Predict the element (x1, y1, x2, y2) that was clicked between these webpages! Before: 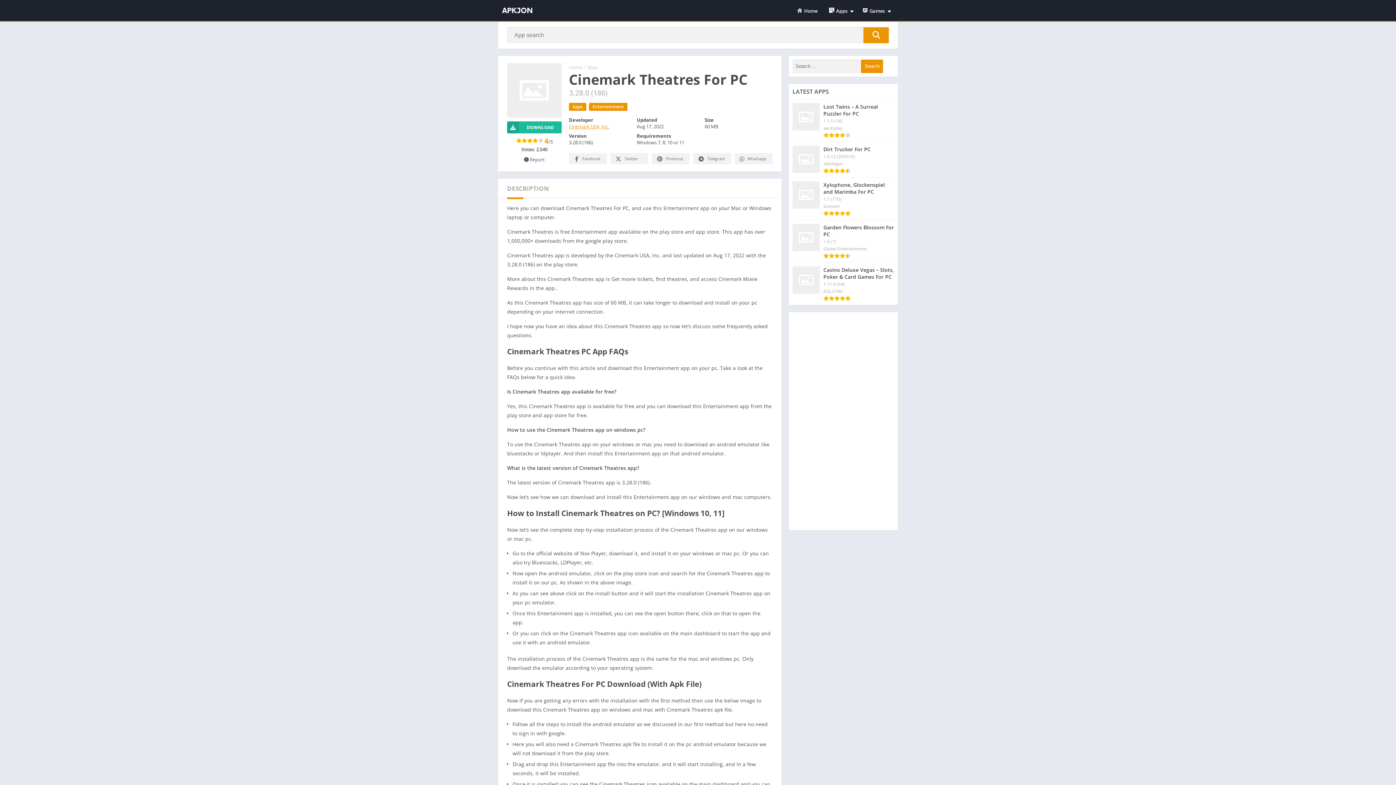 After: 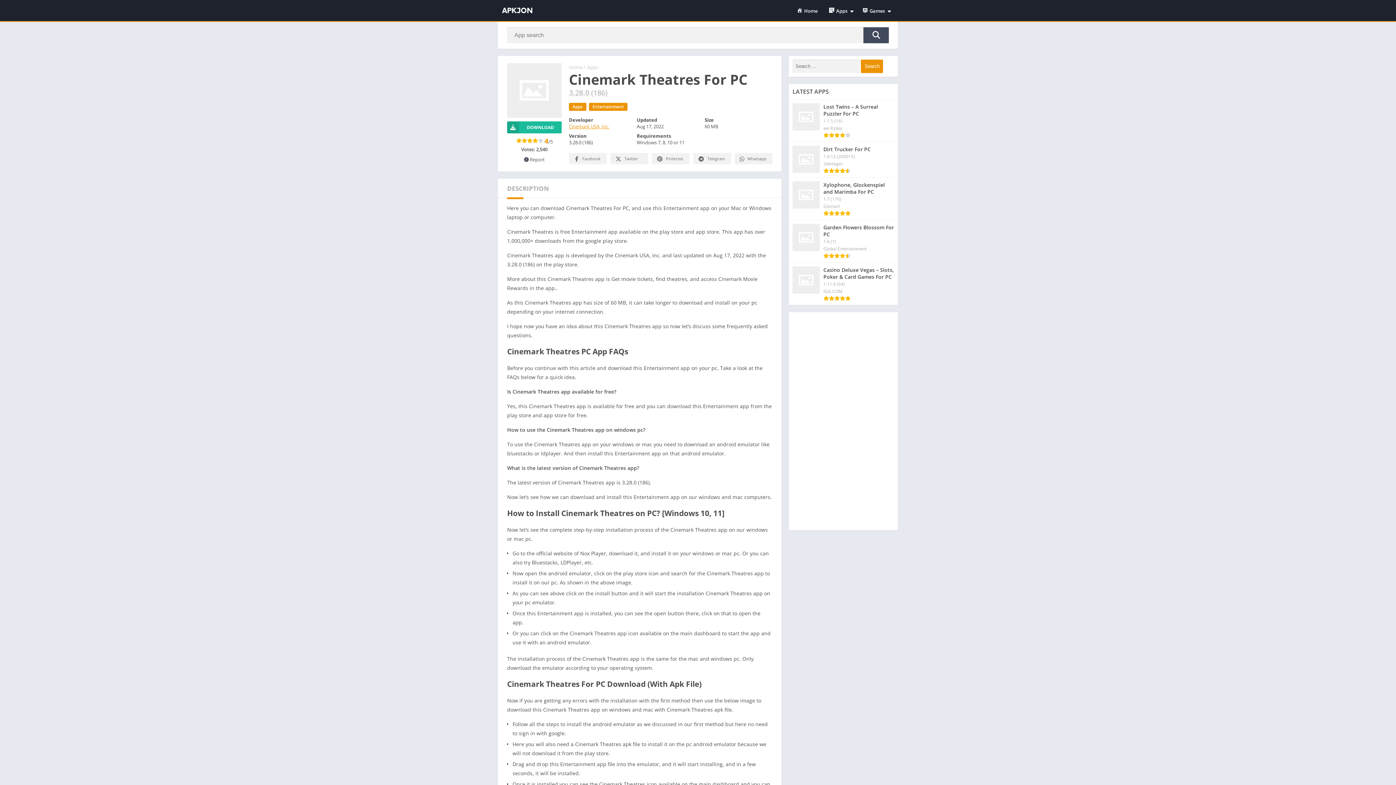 Action: label: Search bbox: (863, 27, 889, 43)